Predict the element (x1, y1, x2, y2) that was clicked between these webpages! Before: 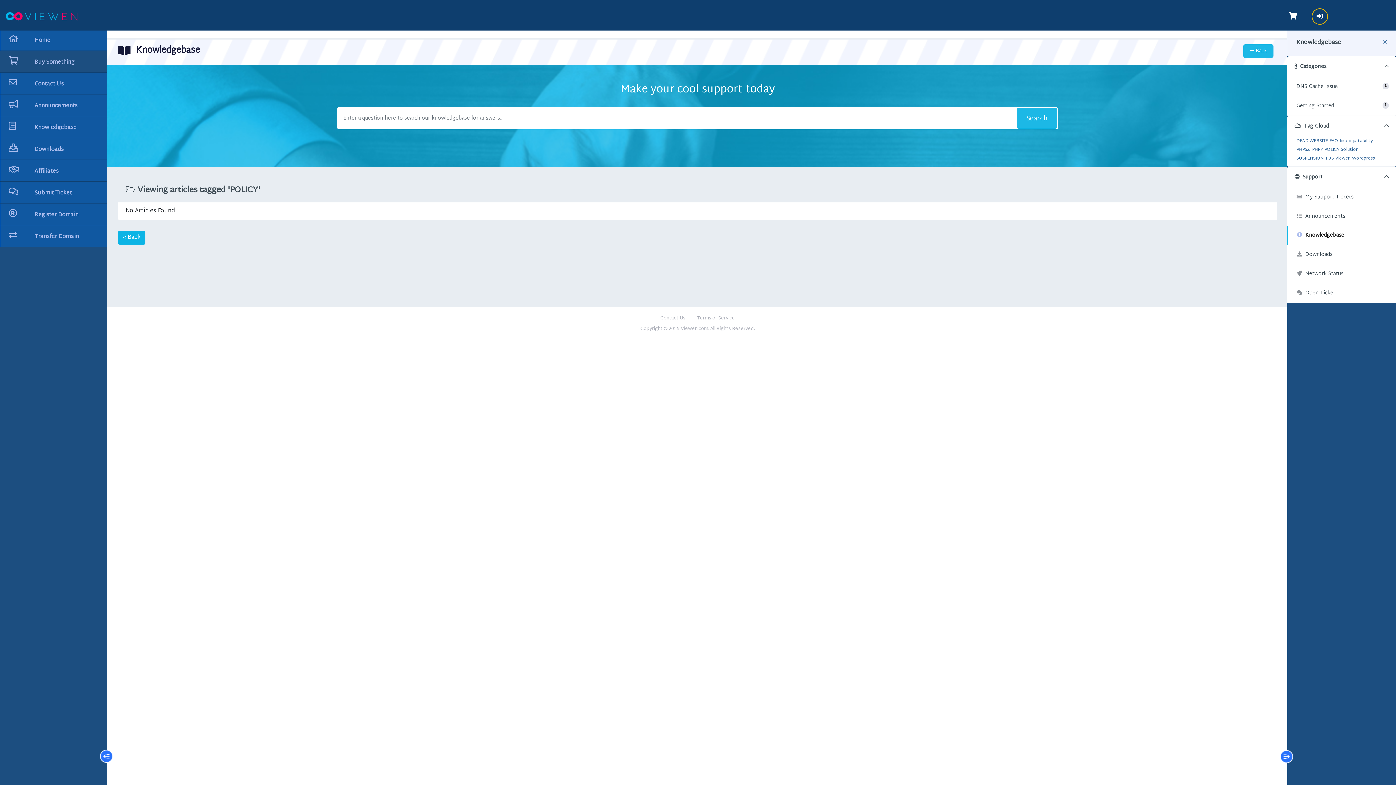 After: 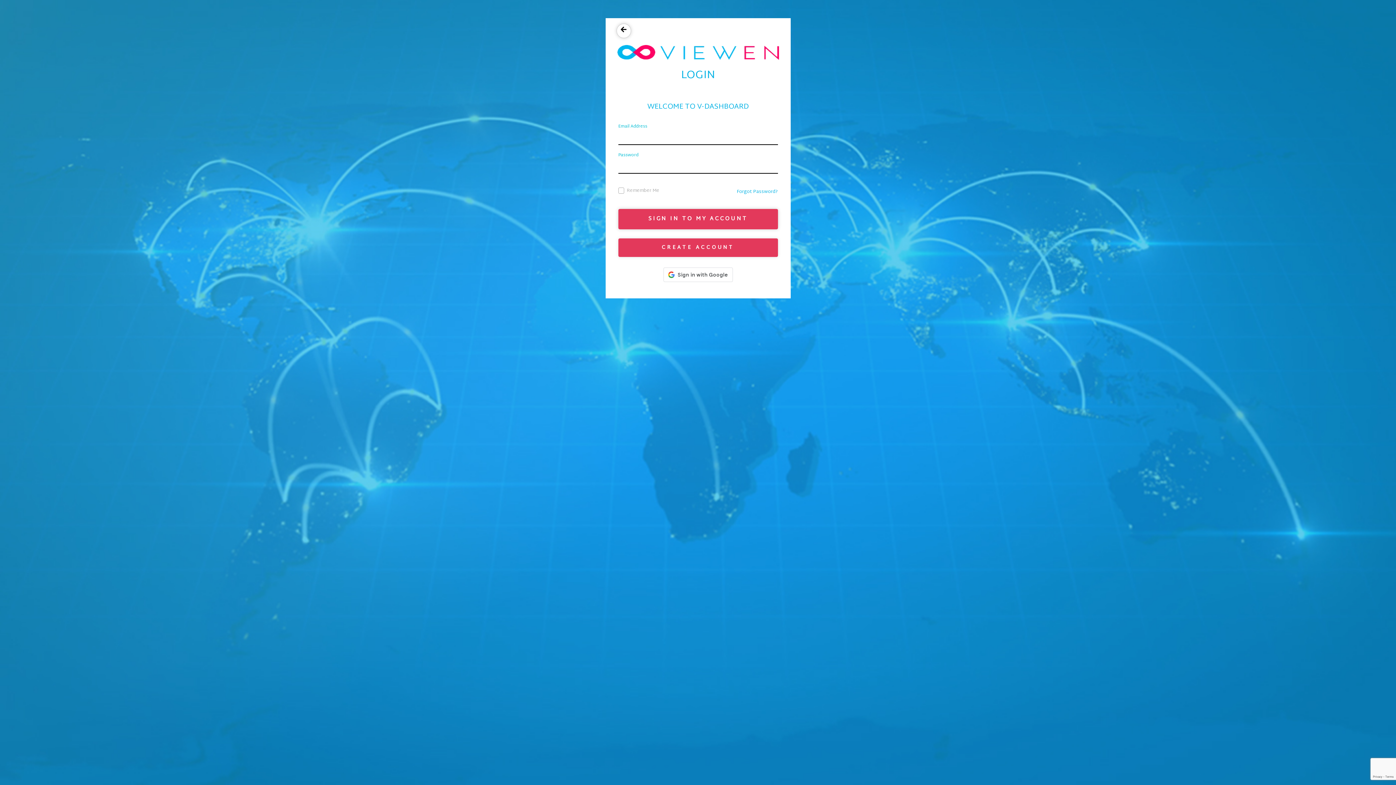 Action: label: My Support Tickets bbox: (1287, 187, 1396, 206)